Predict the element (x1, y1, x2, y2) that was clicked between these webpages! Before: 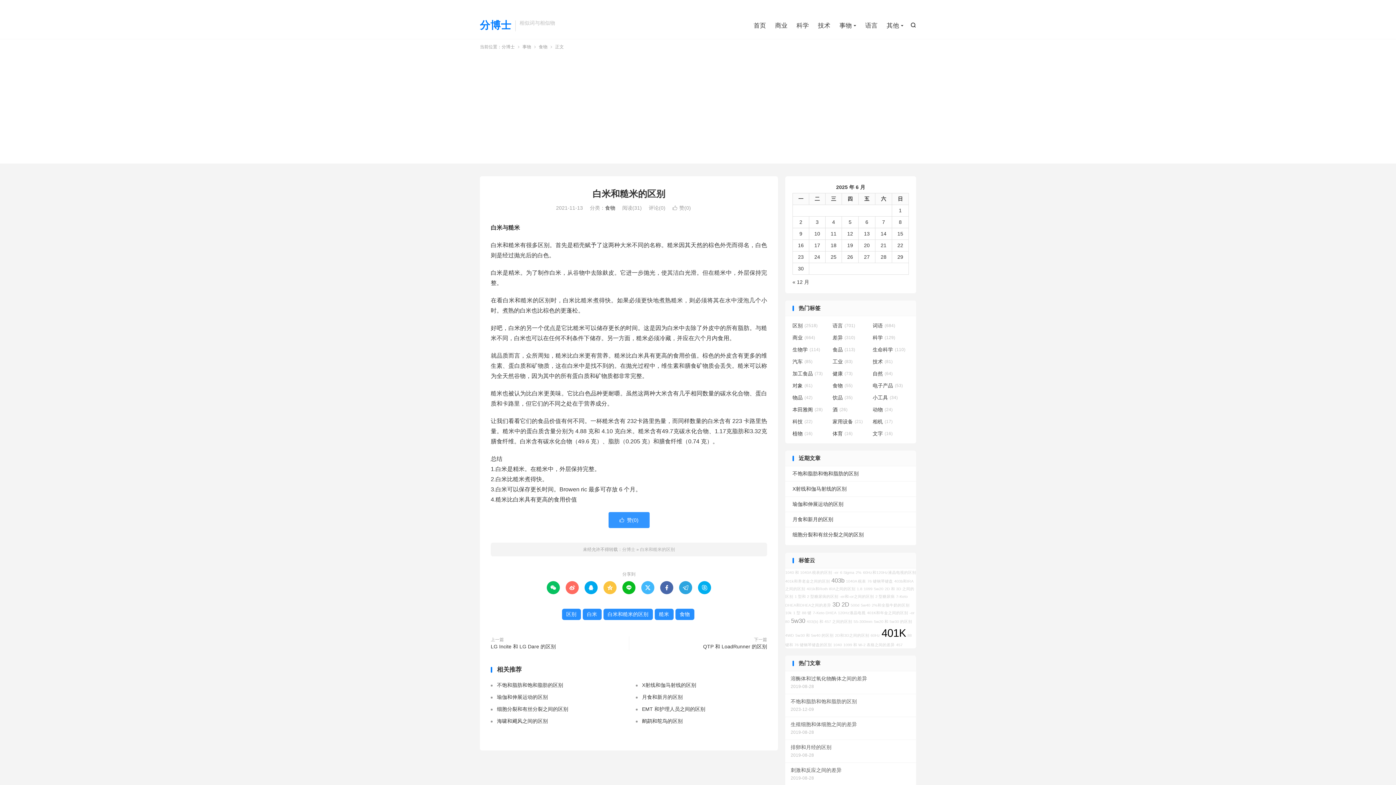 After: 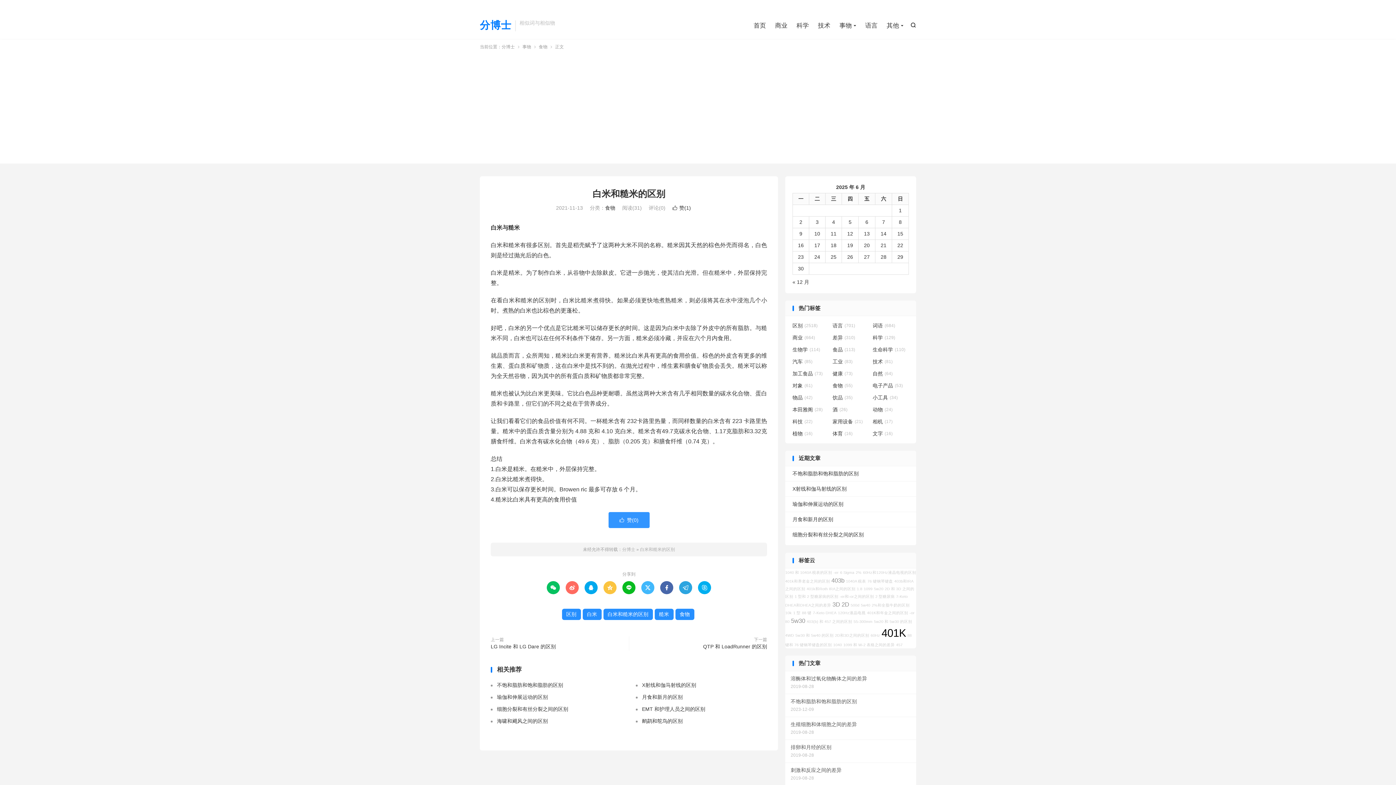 Action: label: 赞(0) bbox: (672, 205, 691, 210)